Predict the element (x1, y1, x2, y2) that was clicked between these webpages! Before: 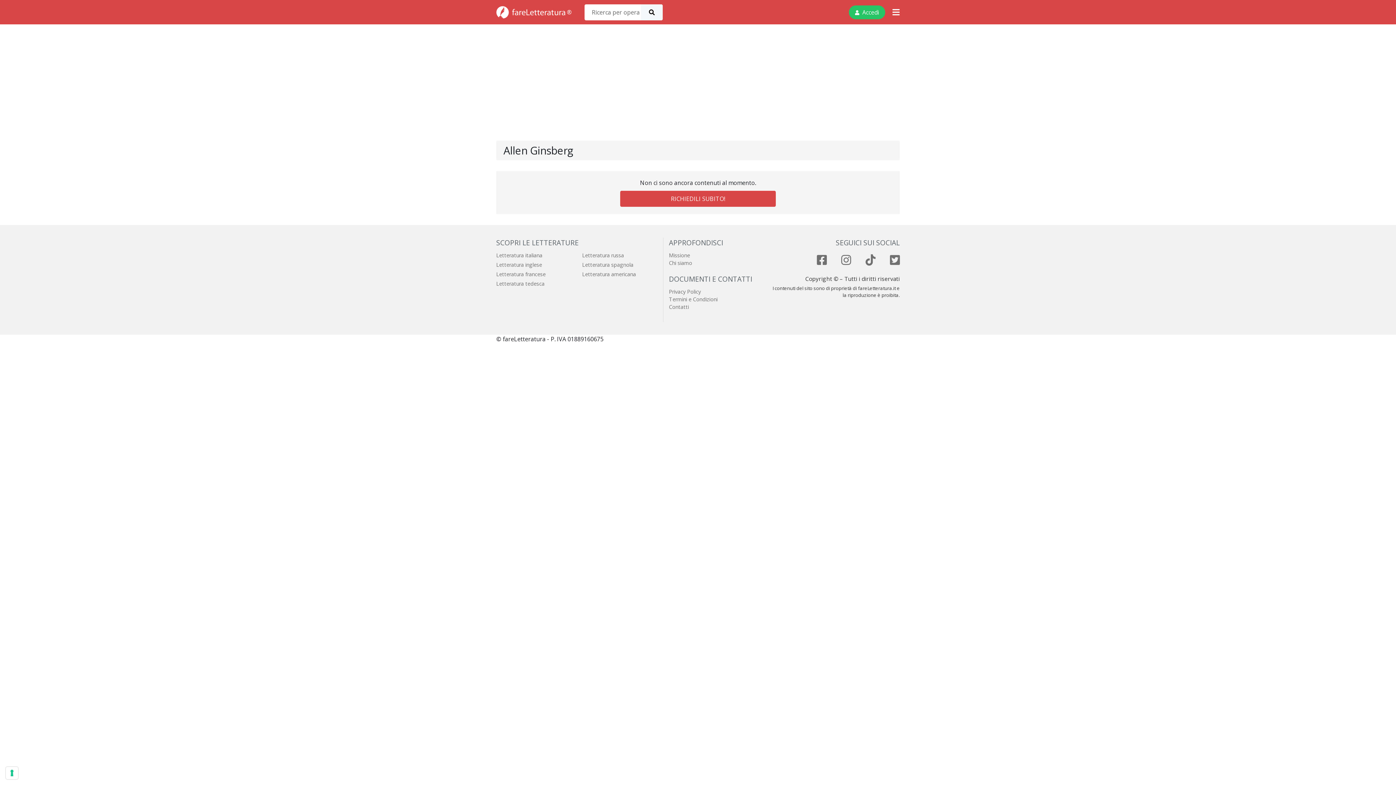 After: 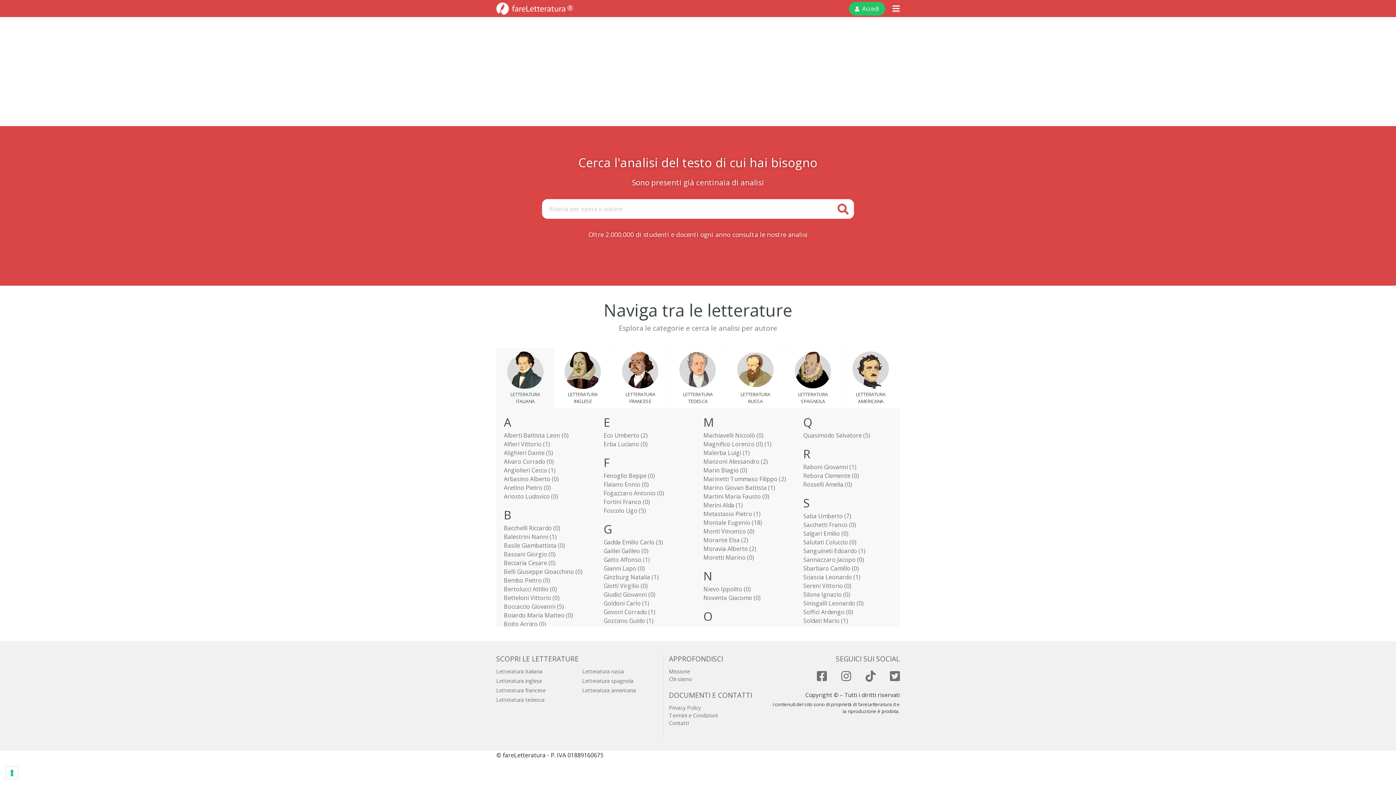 Action: bbox: (496, 4, 565, 20)